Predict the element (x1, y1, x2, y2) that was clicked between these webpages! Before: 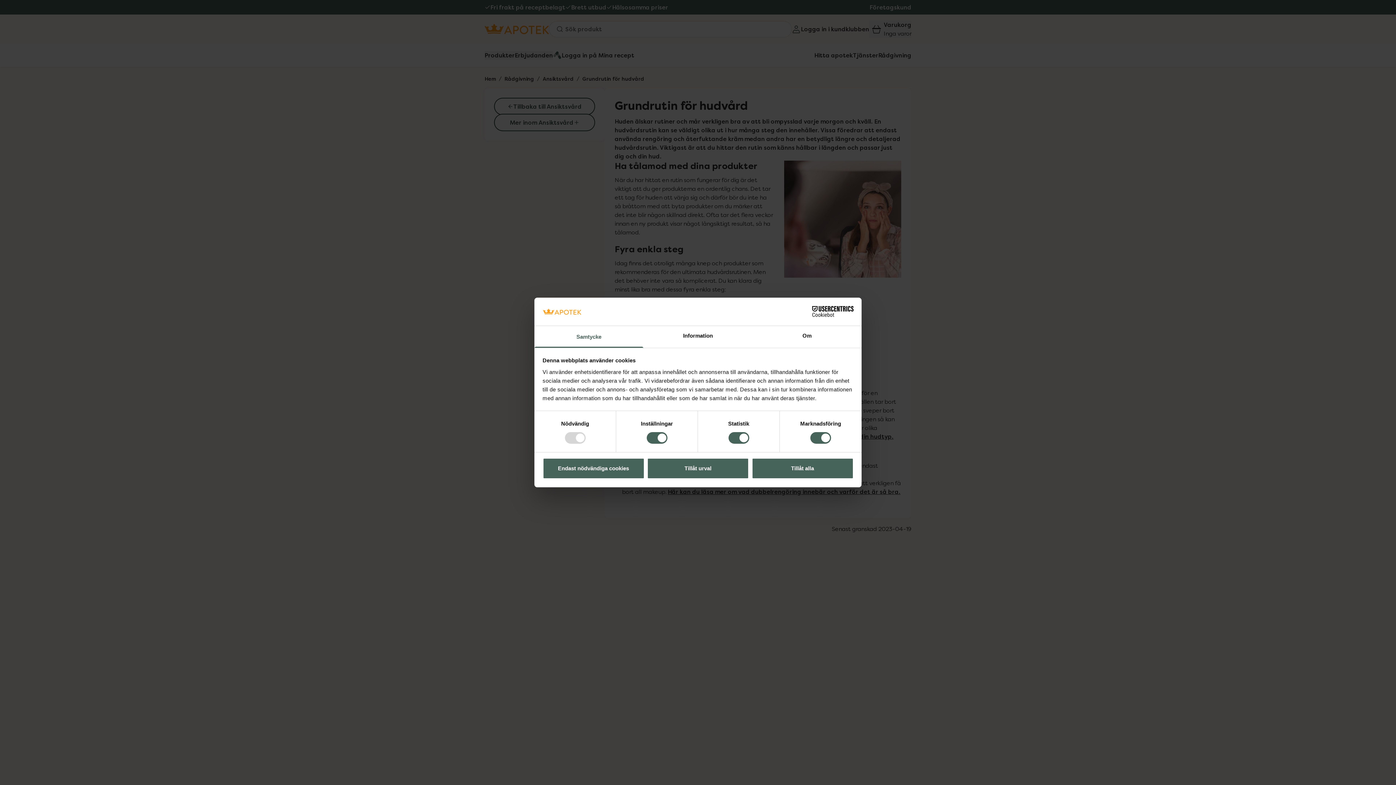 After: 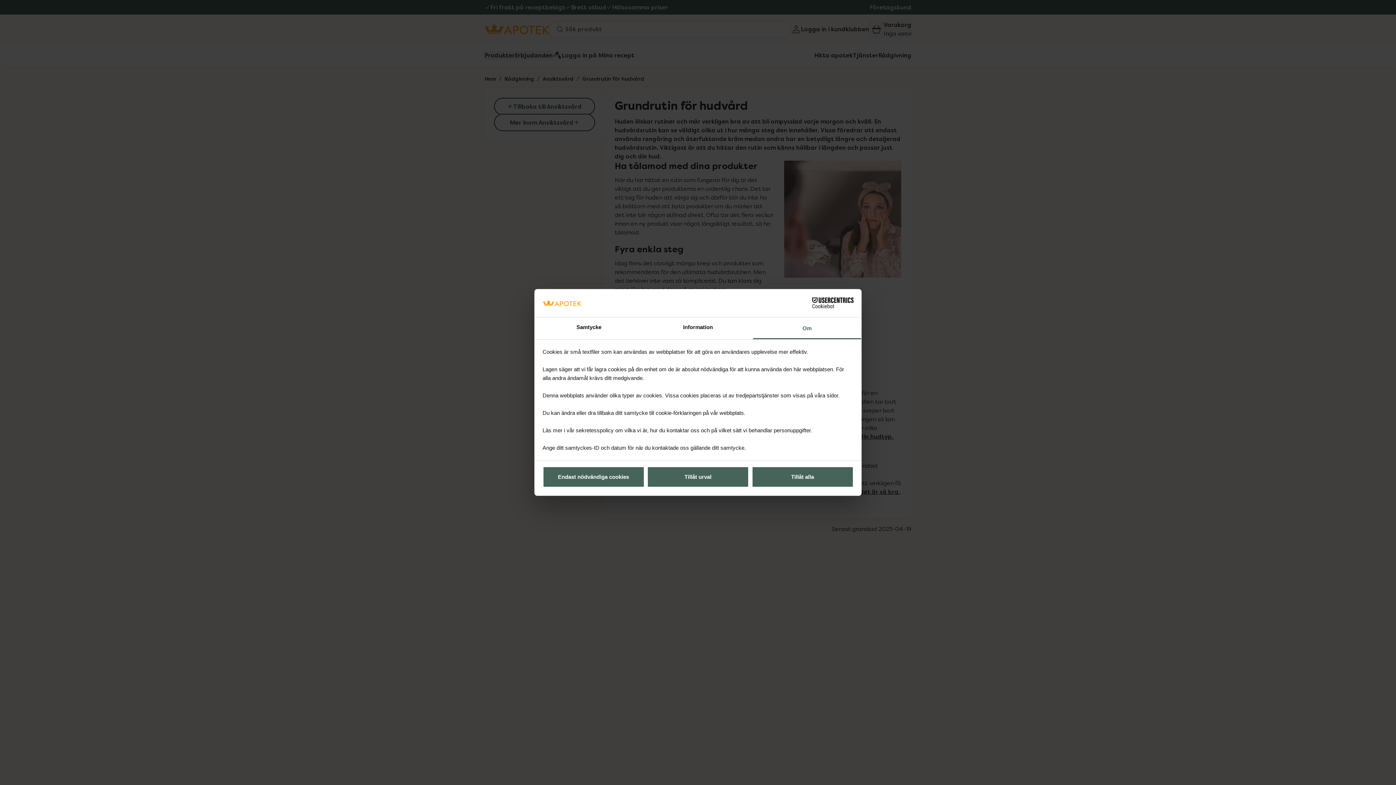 Action: bbox: (752, 326, 861, 347) label: Om